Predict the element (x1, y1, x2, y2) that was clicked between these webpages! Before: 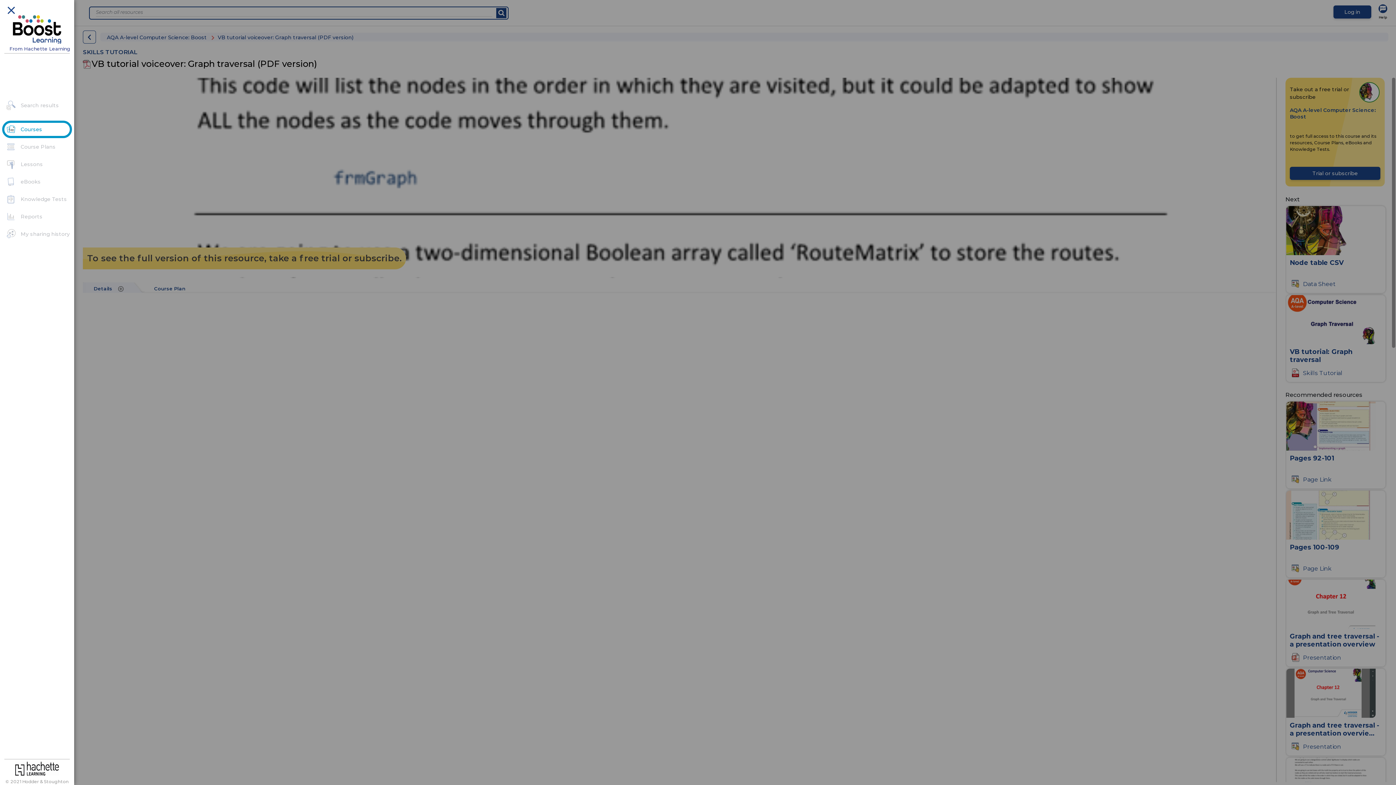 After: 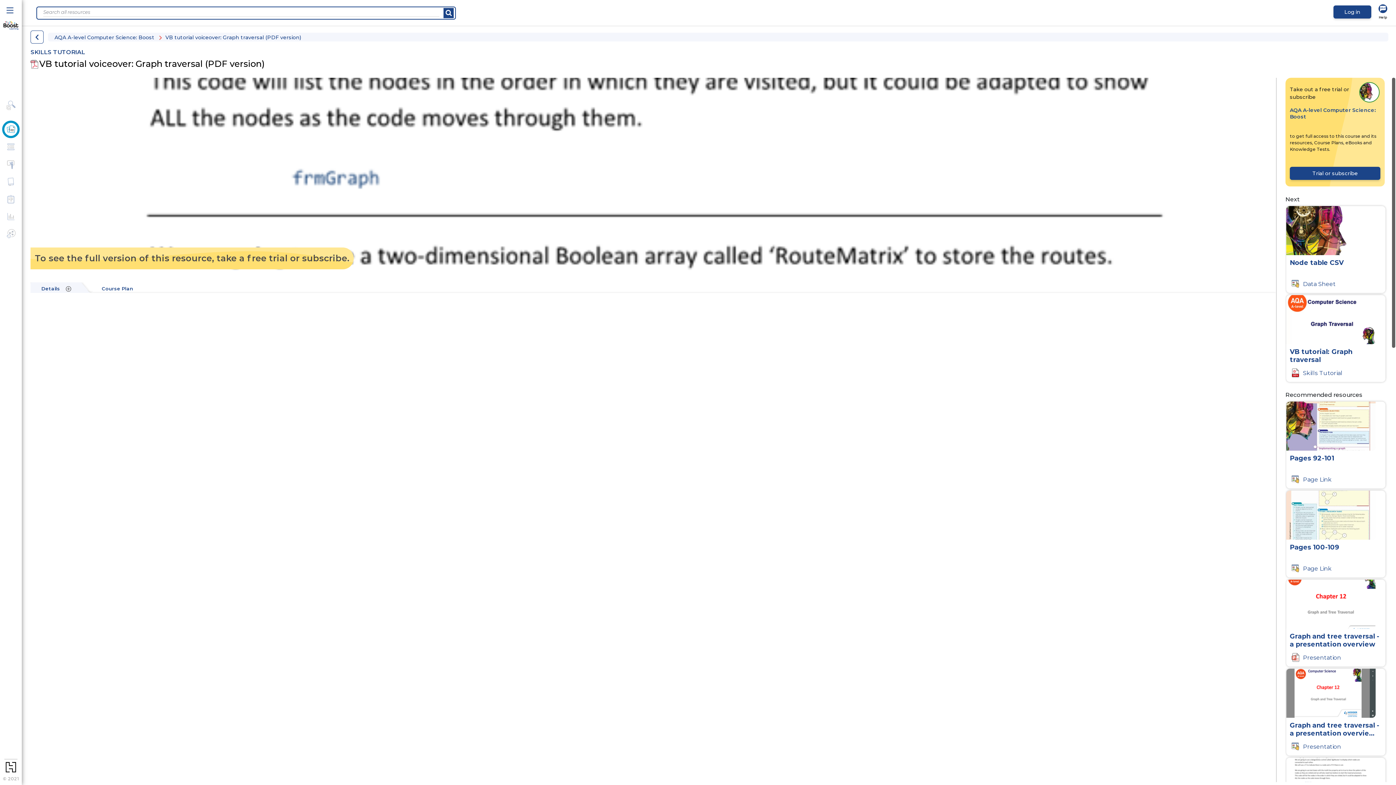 Action: label: Close bbox: (4, 3, 17, 16)